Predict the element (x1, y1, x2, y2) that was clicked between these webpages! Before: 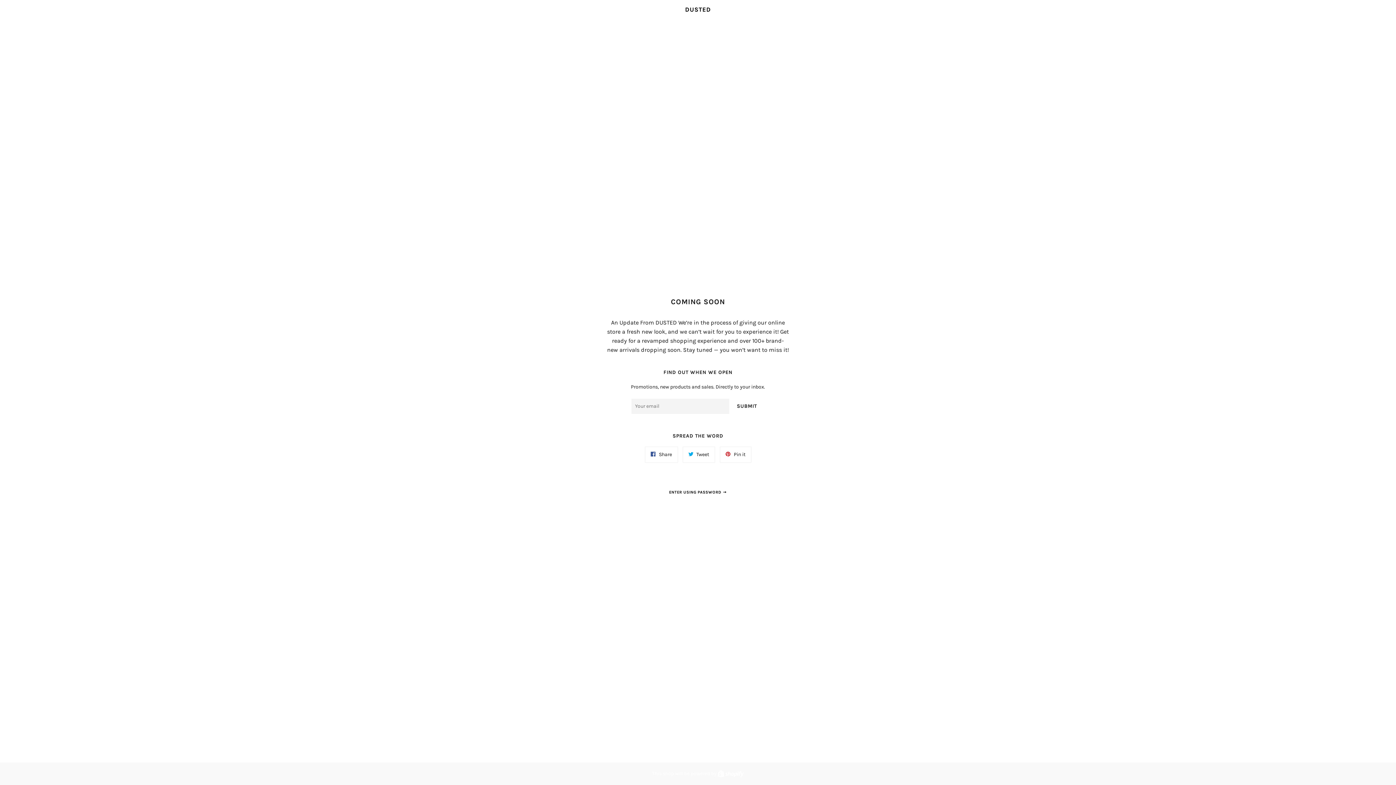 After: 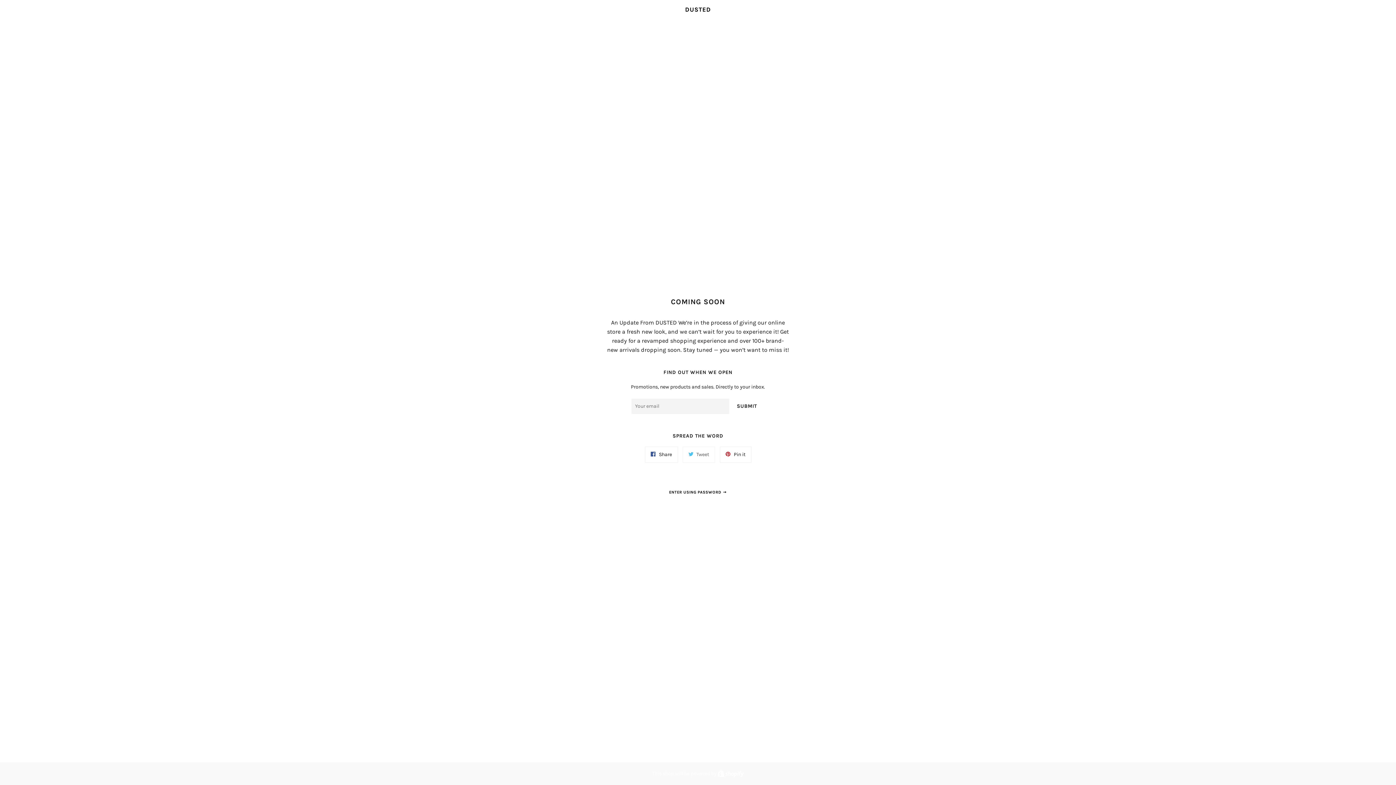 Action: bbox: (682, 446, 715, 462) label:  Tweet
Tweet on Twitter